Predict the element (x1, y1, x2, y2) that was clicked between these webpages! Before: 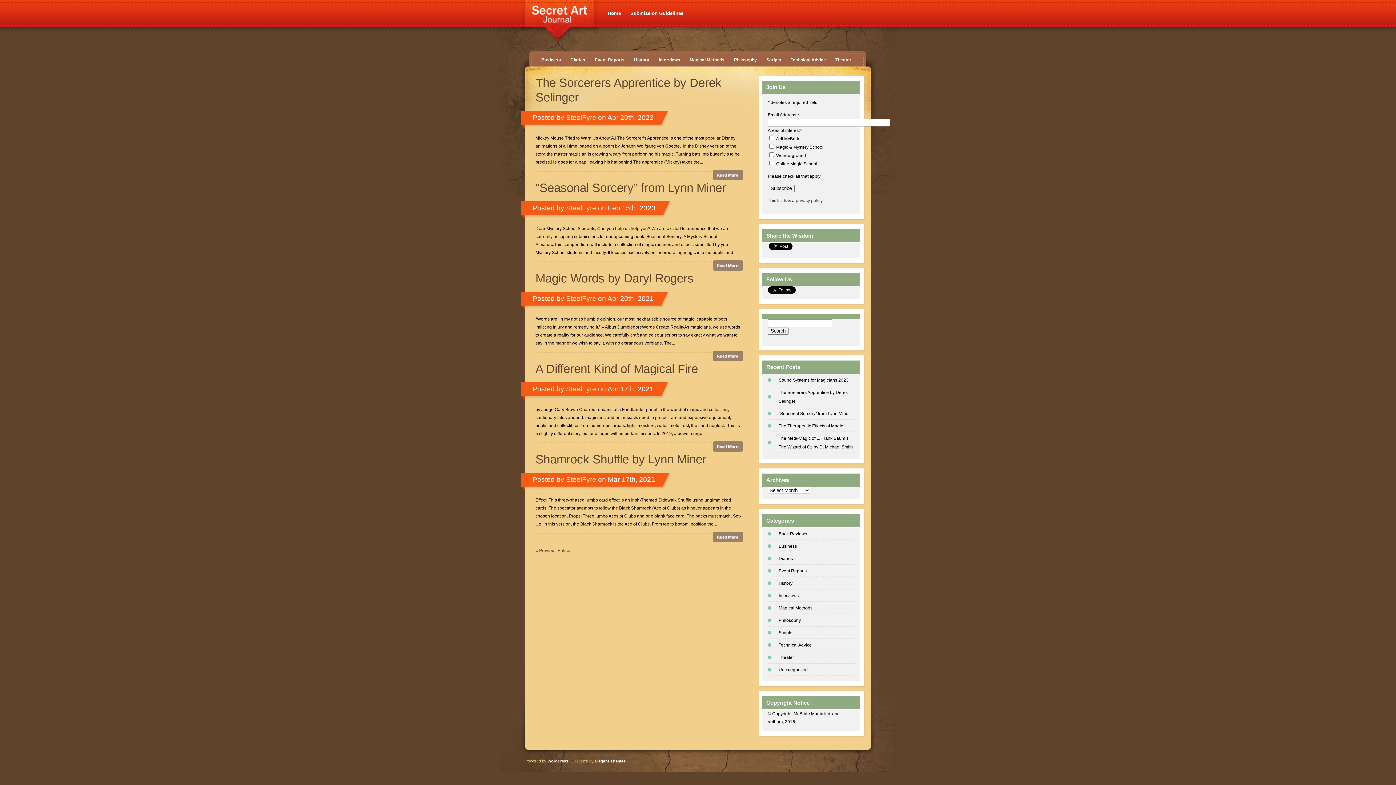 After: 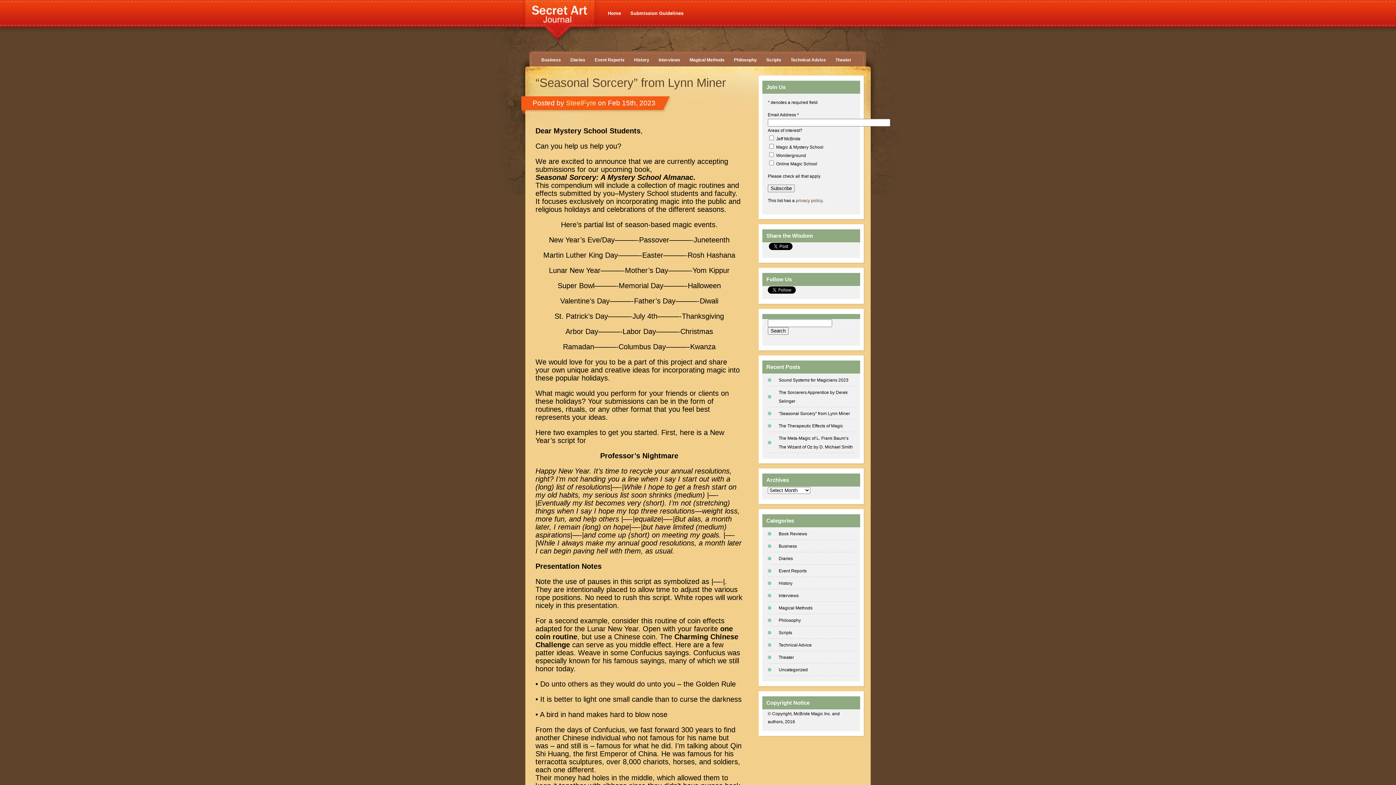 Action: bbox: (768, 407, 850, 420) label: “Seasonal Sorcery” from Lynn Miner